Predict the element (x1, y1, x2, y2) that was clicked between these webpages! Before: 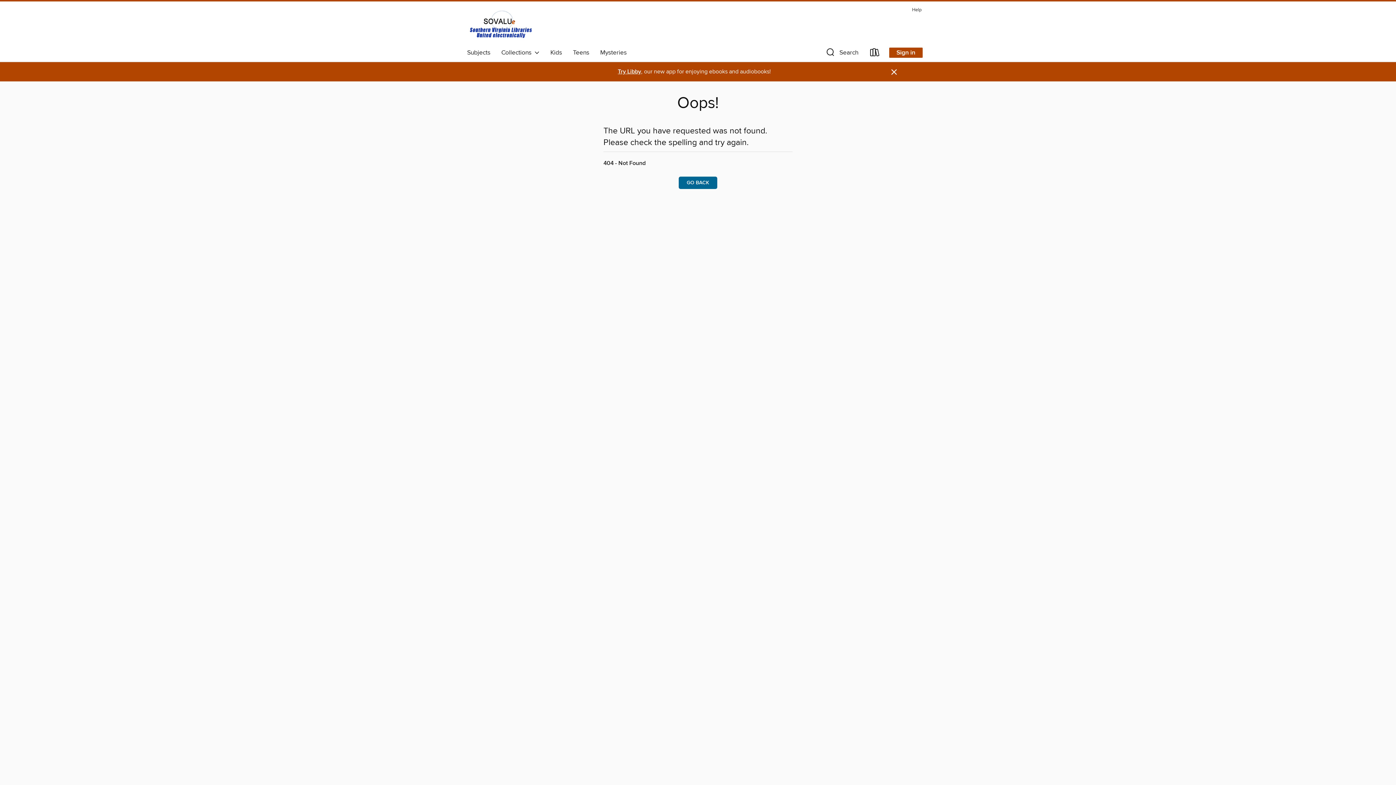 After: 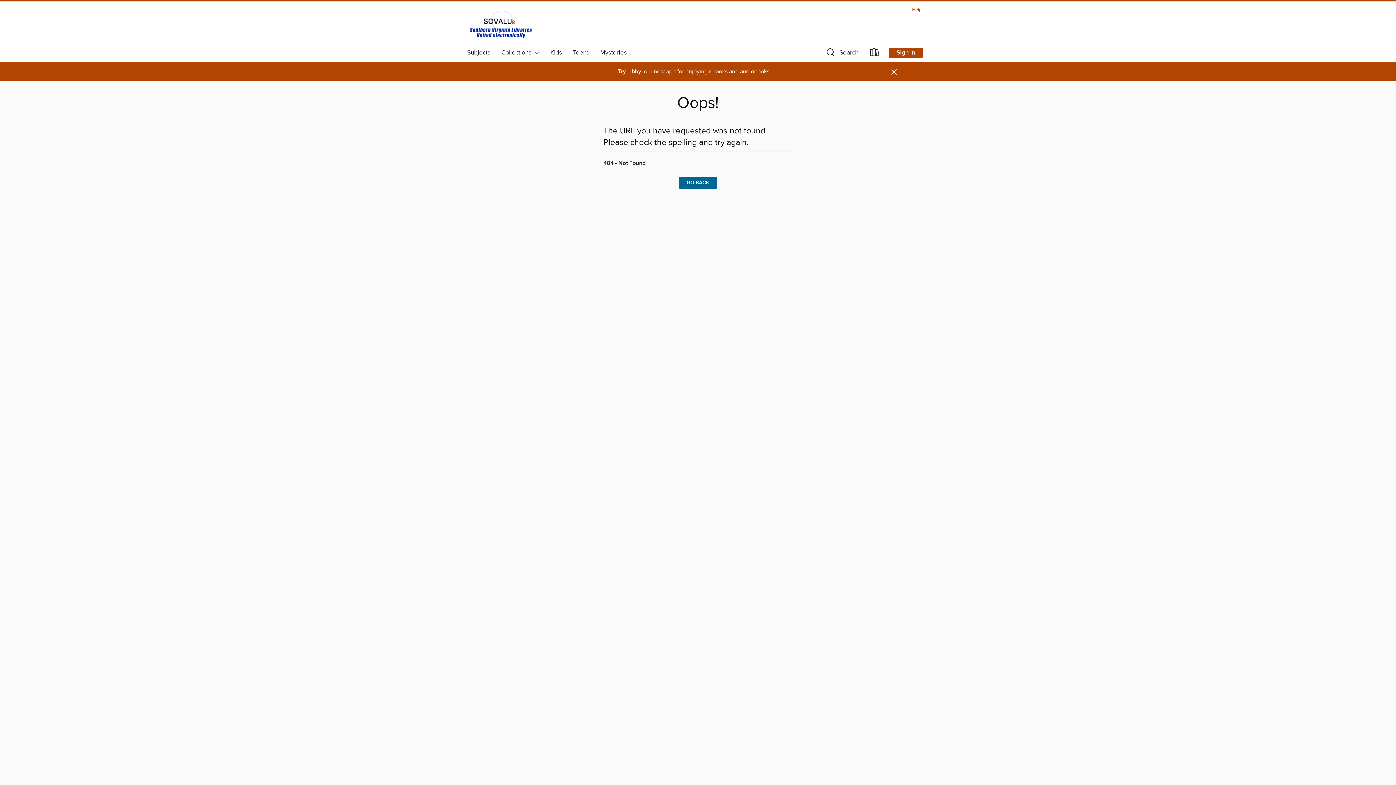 Action: label: Help bbox: (908, 5, 925, 14)